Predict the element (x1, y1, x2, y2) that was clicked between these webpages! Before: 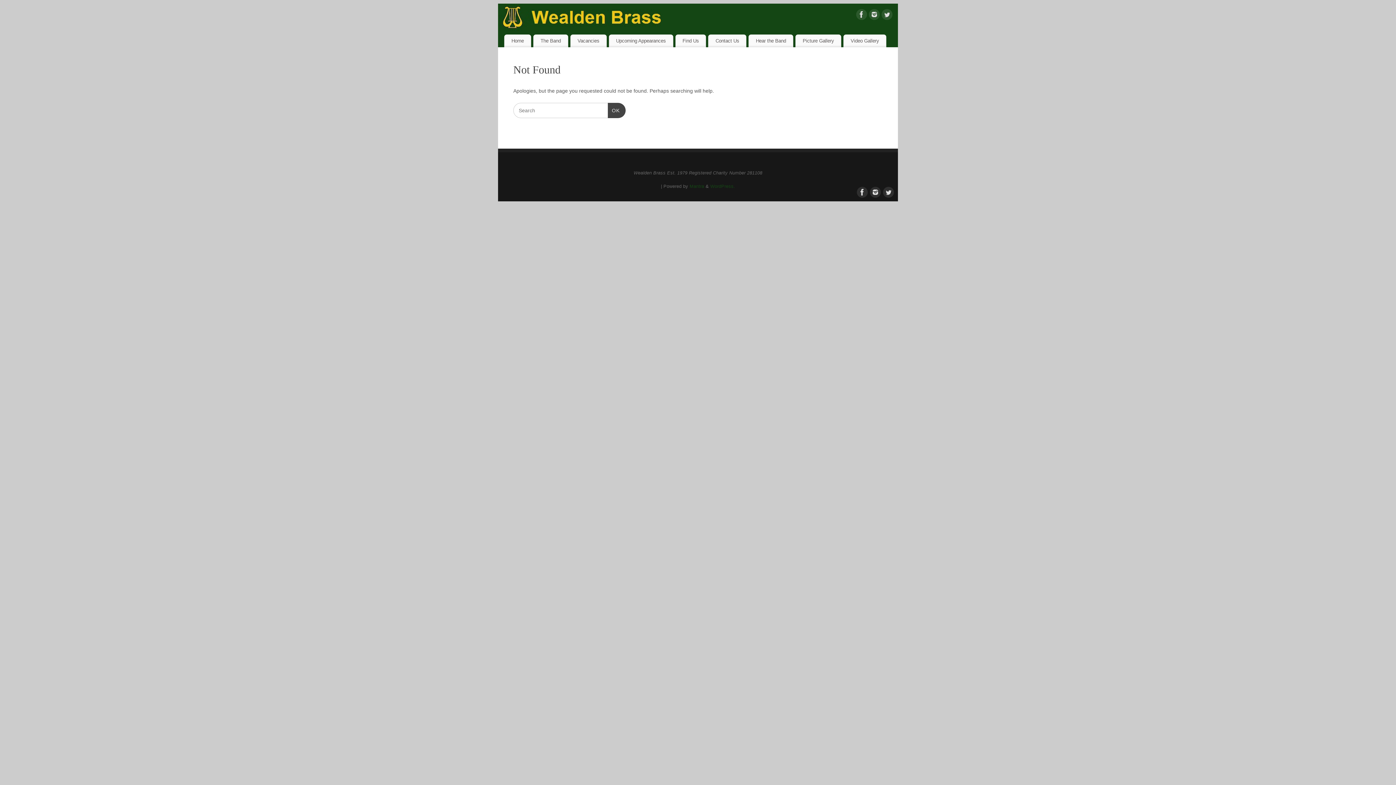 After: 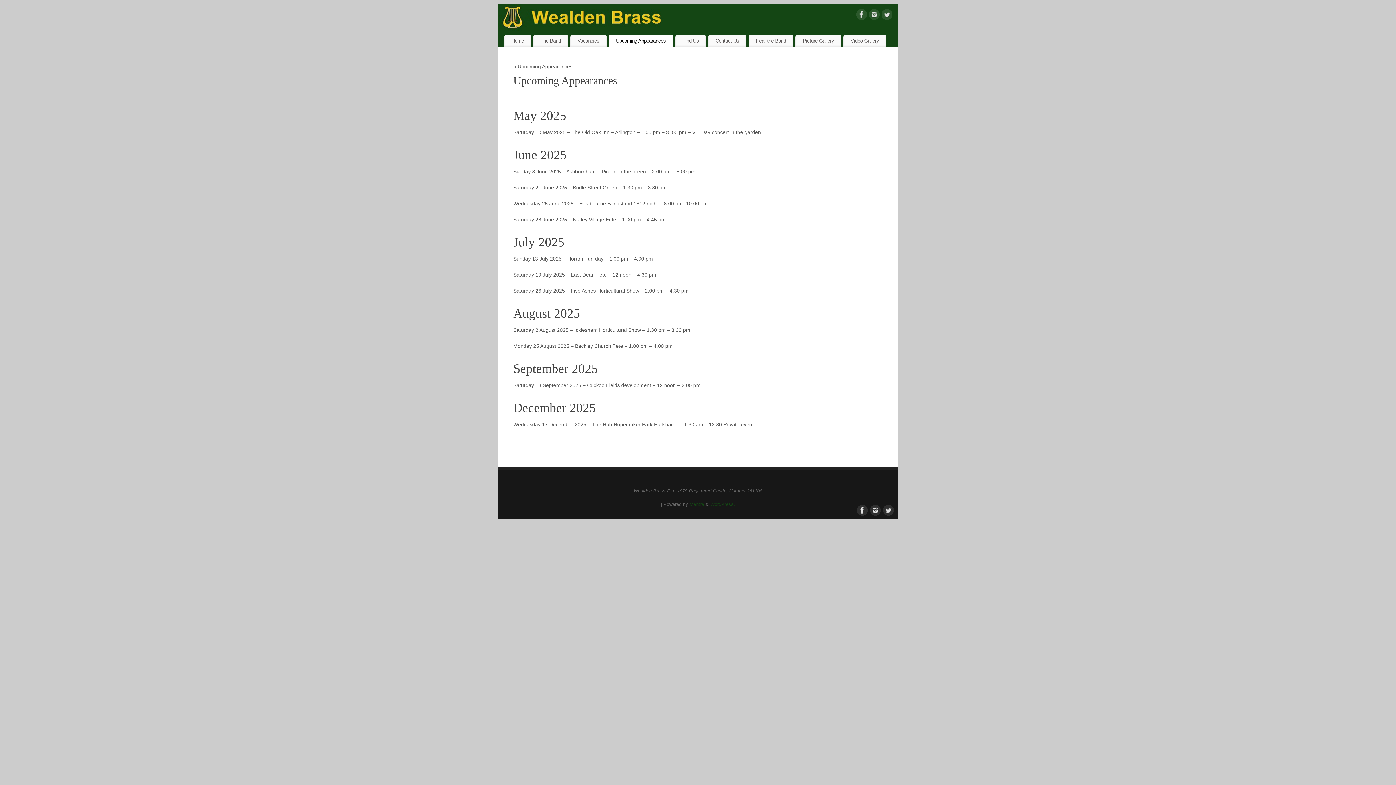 Action: label: Upcoming Appearances bbox: (608, 34, 673, 47)